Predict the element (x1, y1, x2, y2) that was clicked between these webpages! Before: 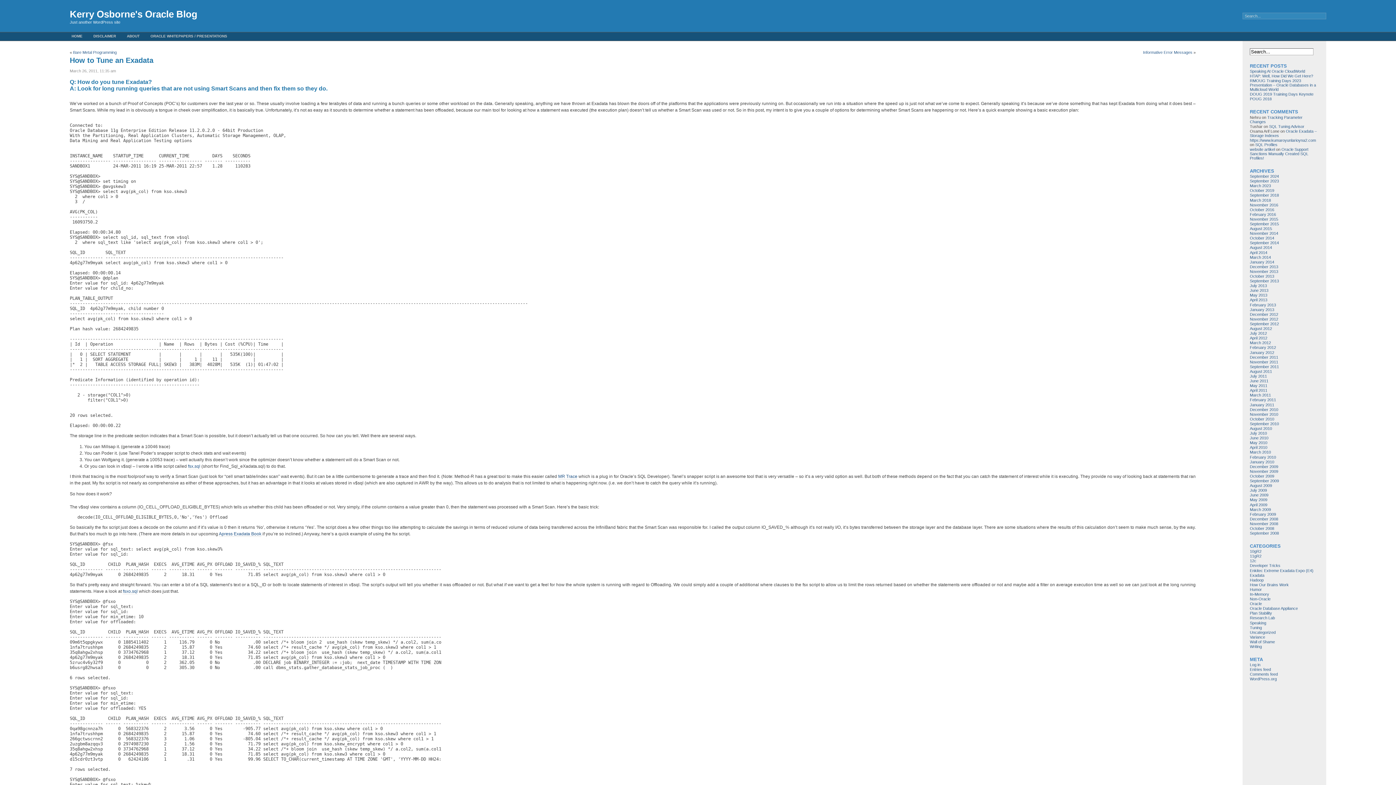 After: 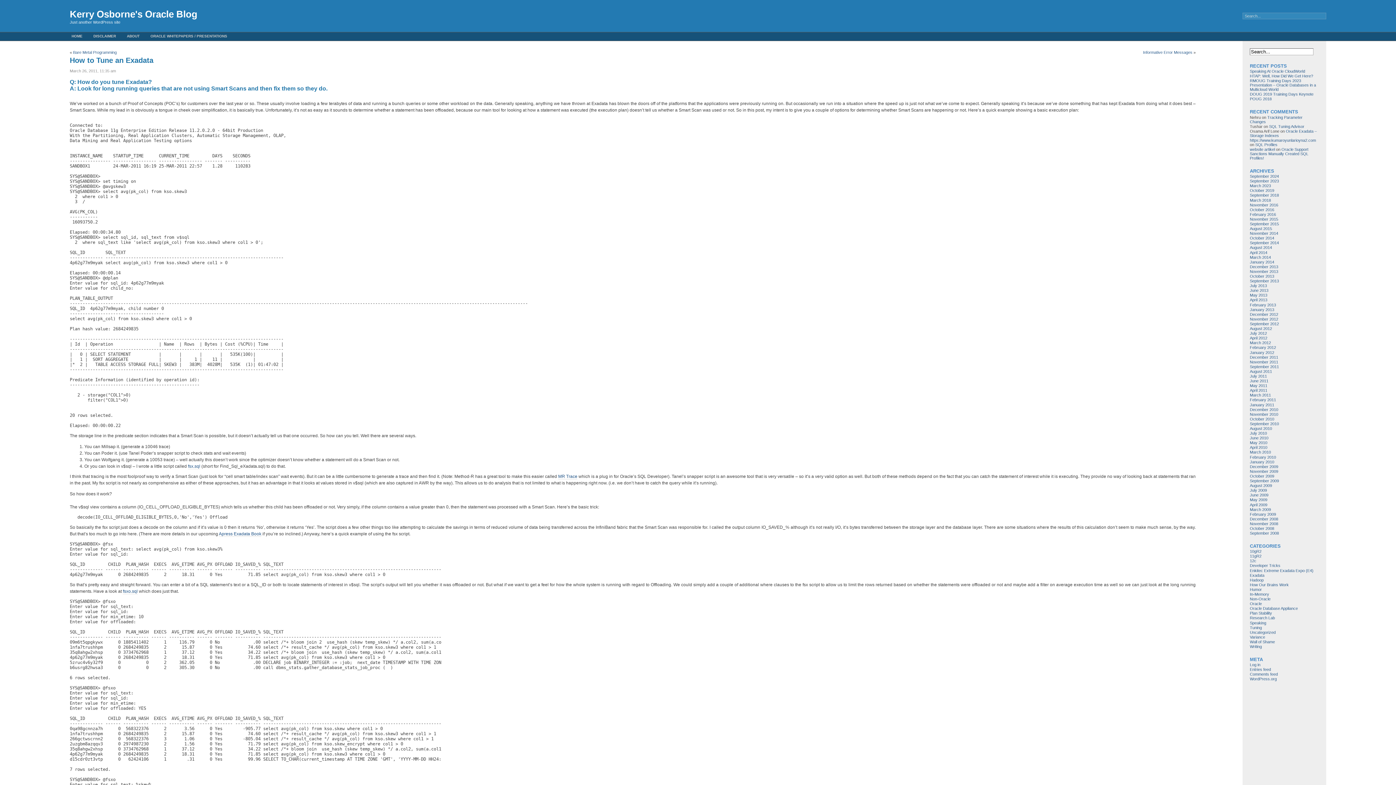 Action: bbox: (69, 56, 153, 64) label: How to Tune an Exadata